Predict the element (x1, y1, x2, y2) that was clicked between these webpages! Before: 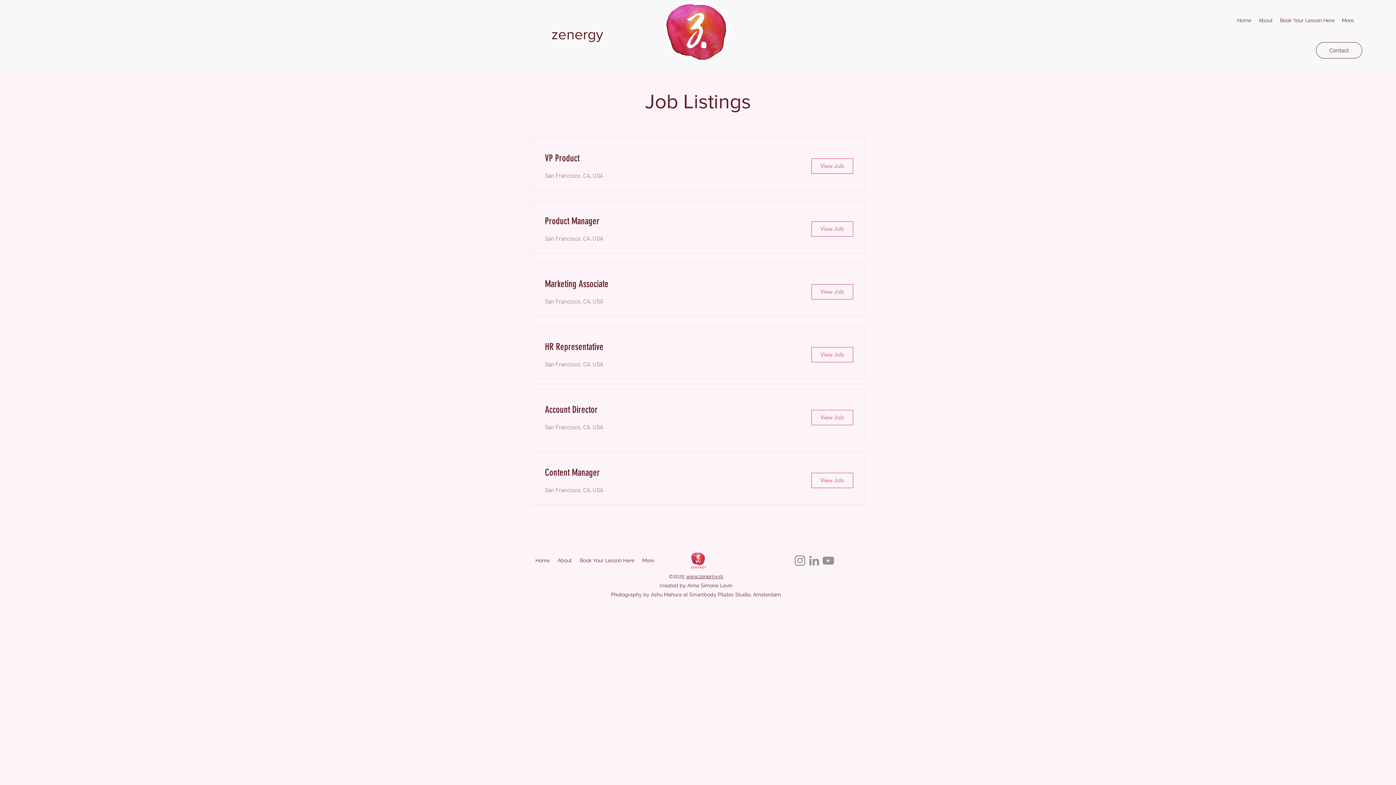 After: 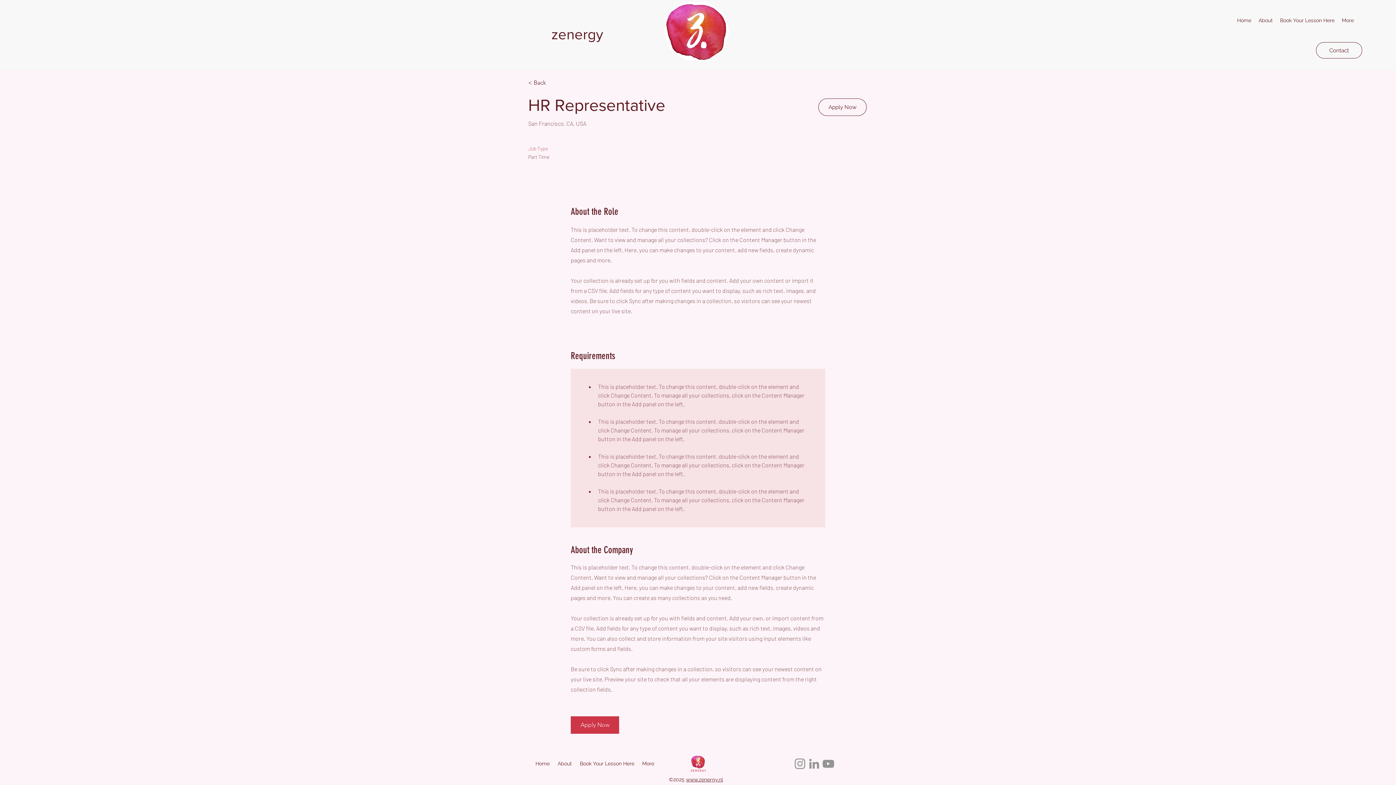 Action: label: View Job bbox: (811, 347, 853, 362)